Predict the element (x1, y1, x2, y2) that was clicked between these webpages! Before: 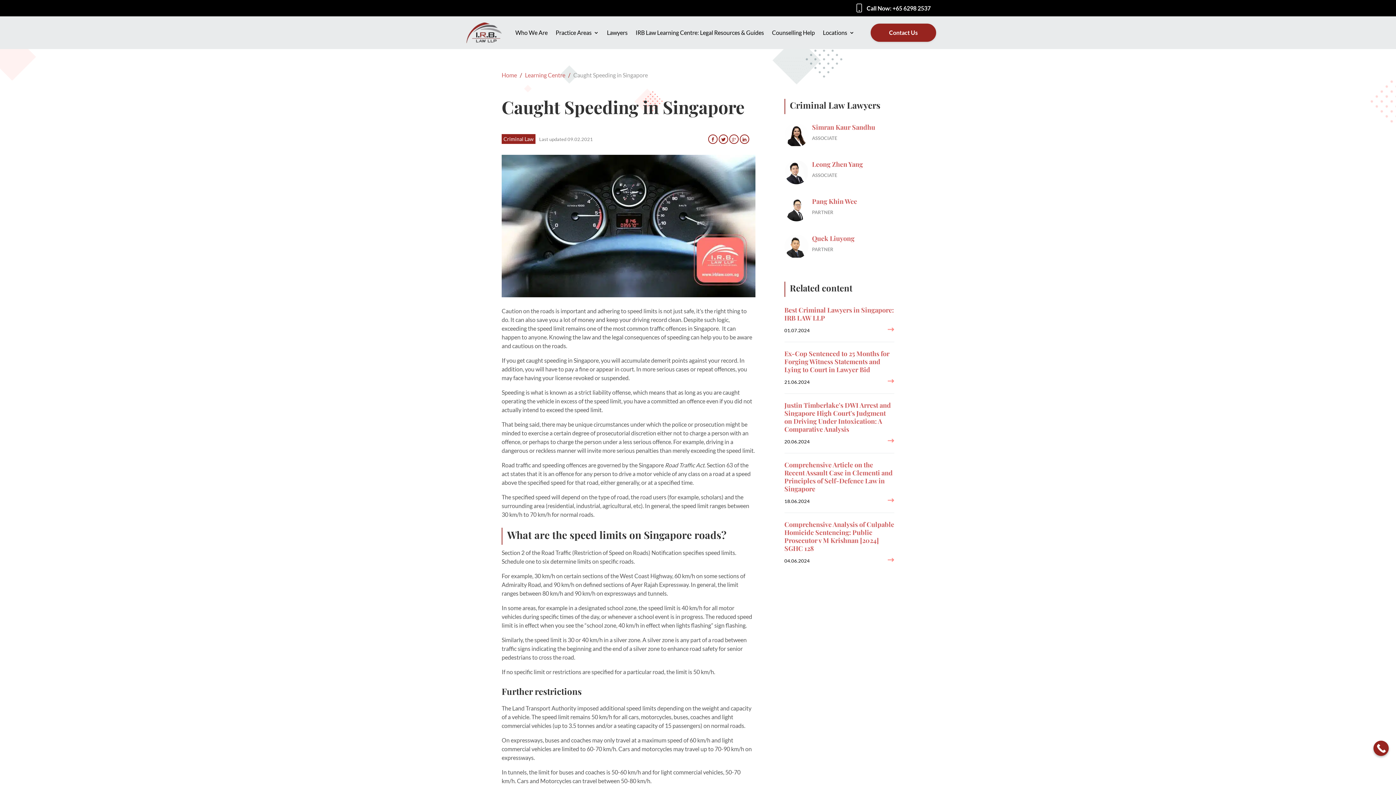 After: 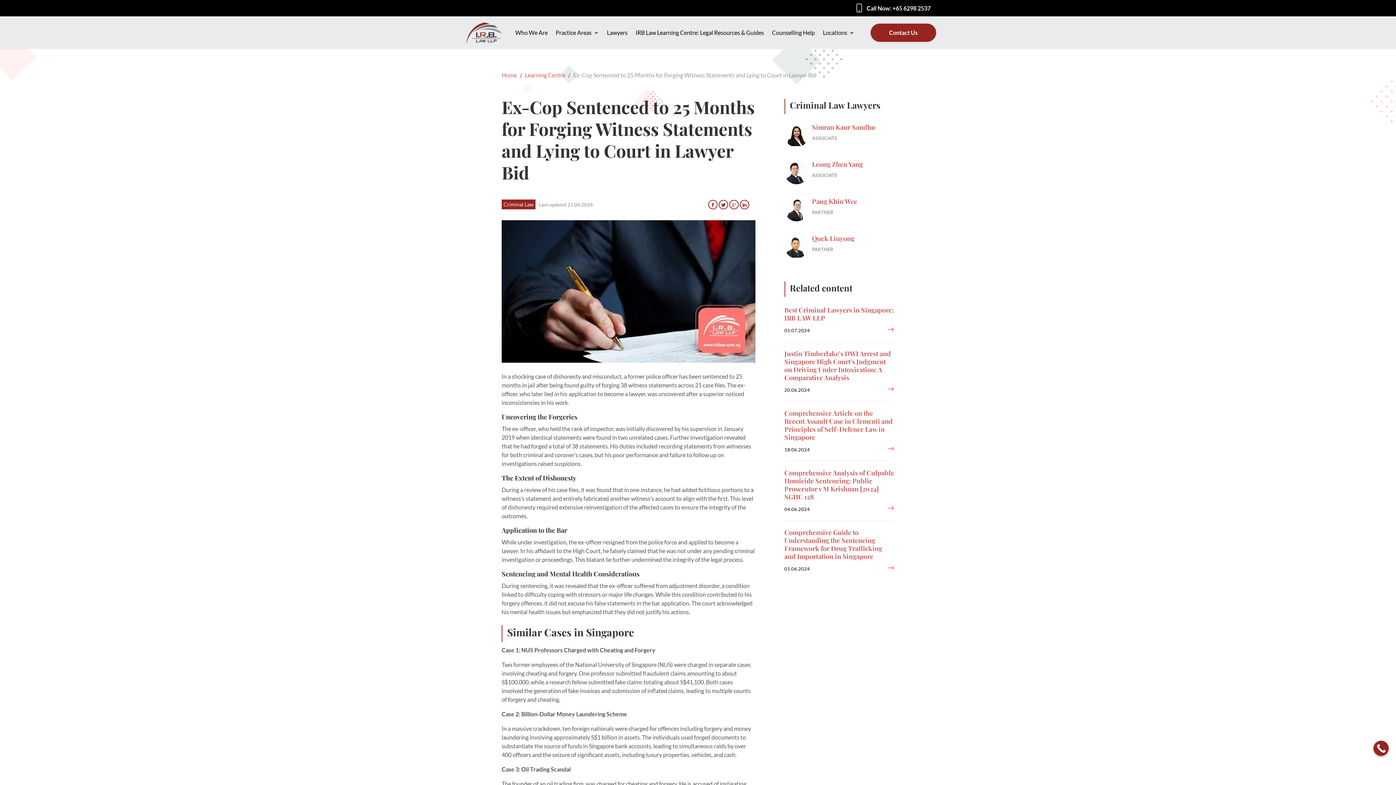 Action: bbox: (887, 377, 894, 384)